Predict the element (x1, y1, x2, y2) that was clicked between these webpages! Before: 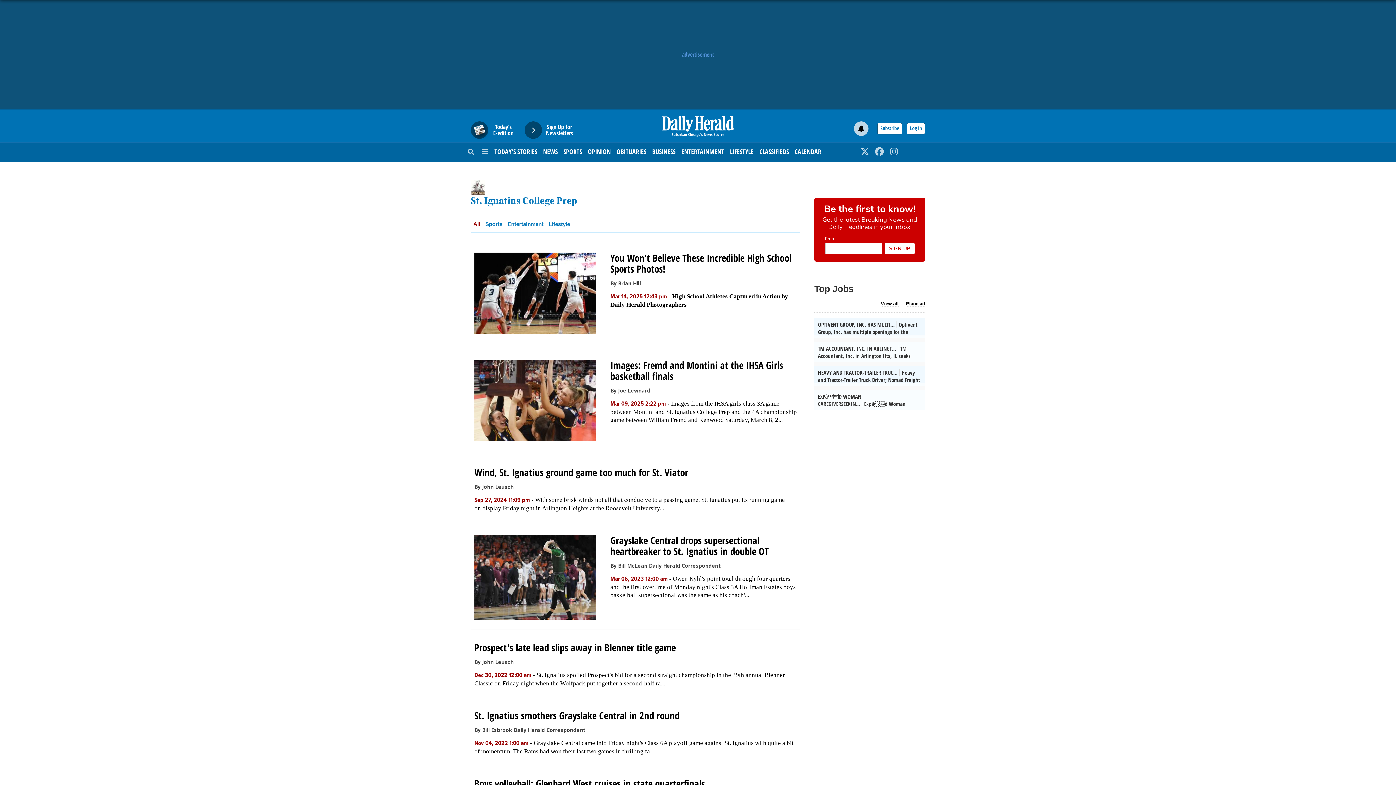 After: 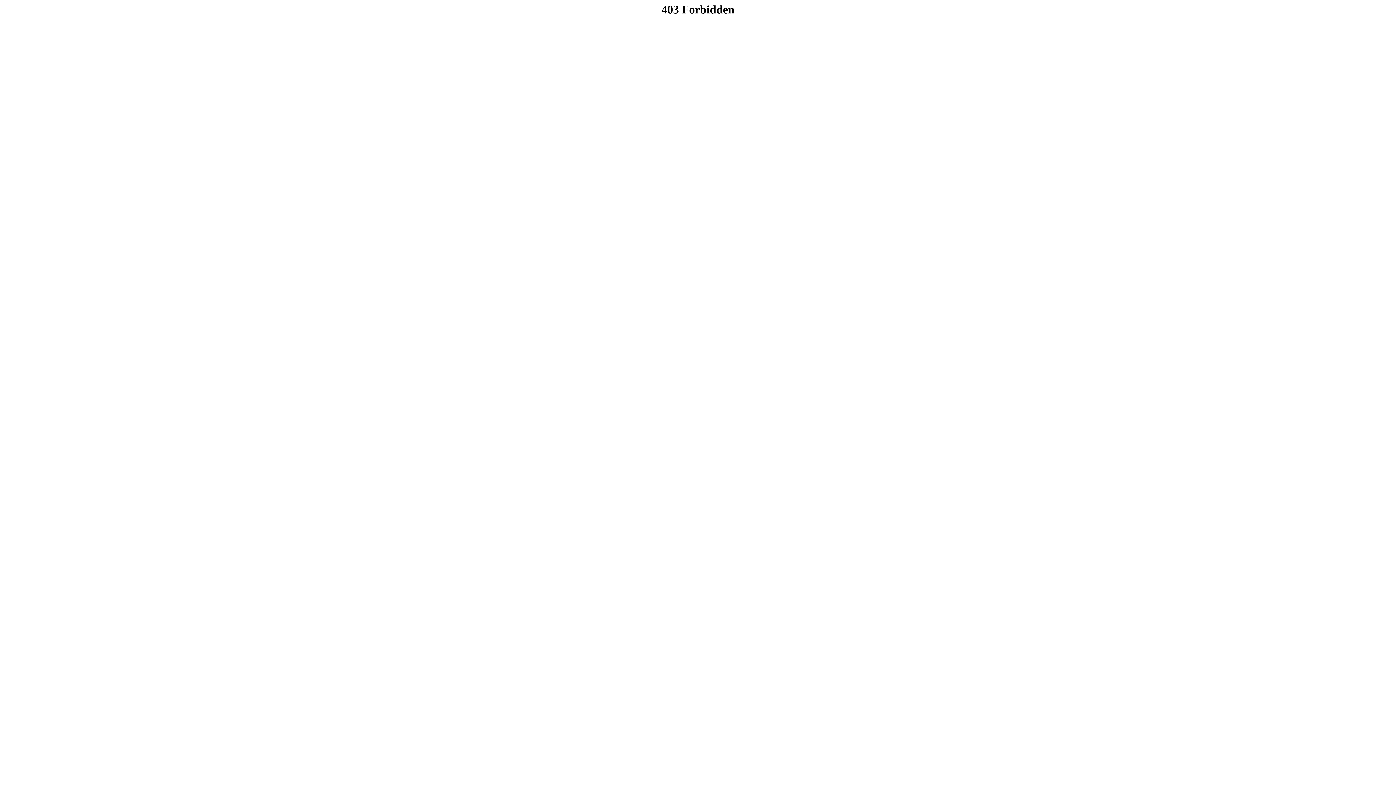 Action: label: View all bbox: (881, 301, 898, 306)